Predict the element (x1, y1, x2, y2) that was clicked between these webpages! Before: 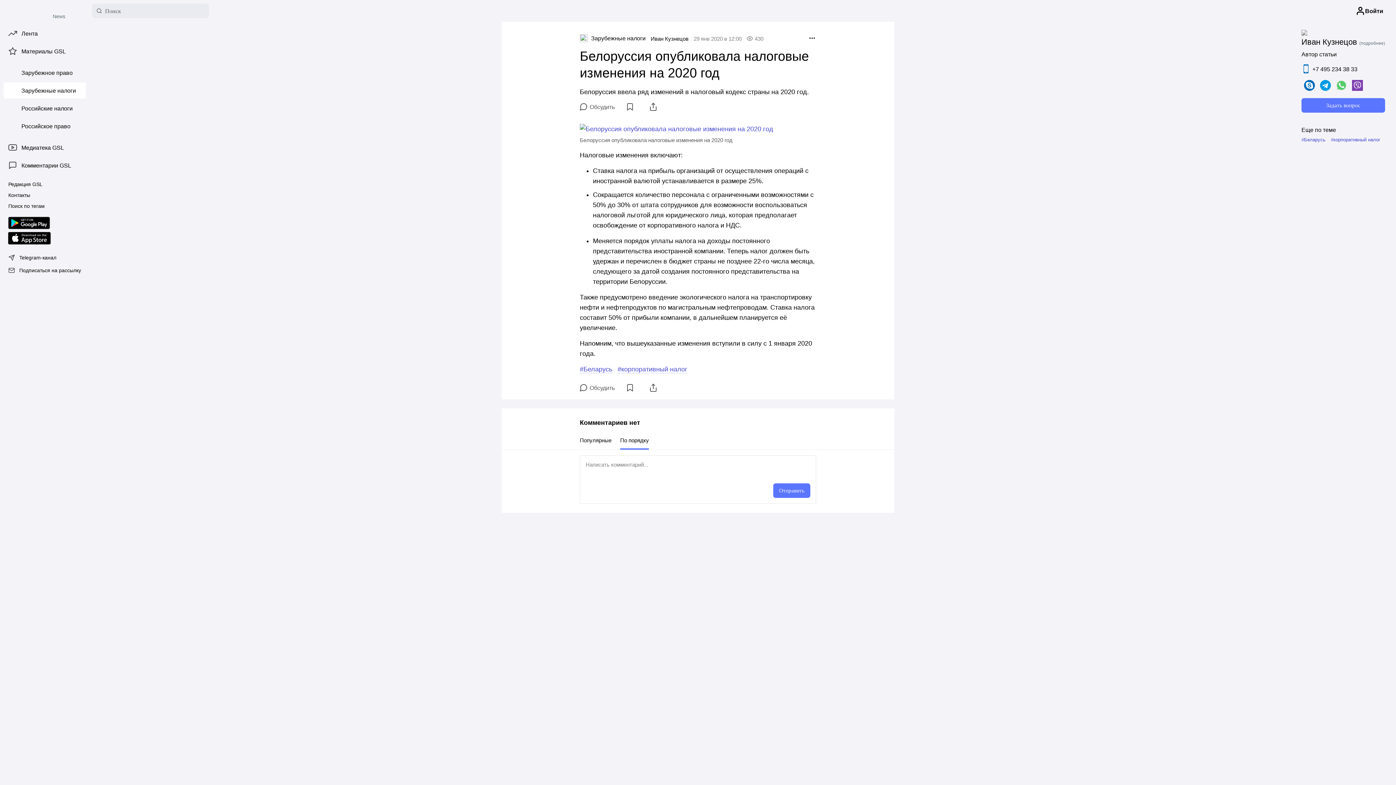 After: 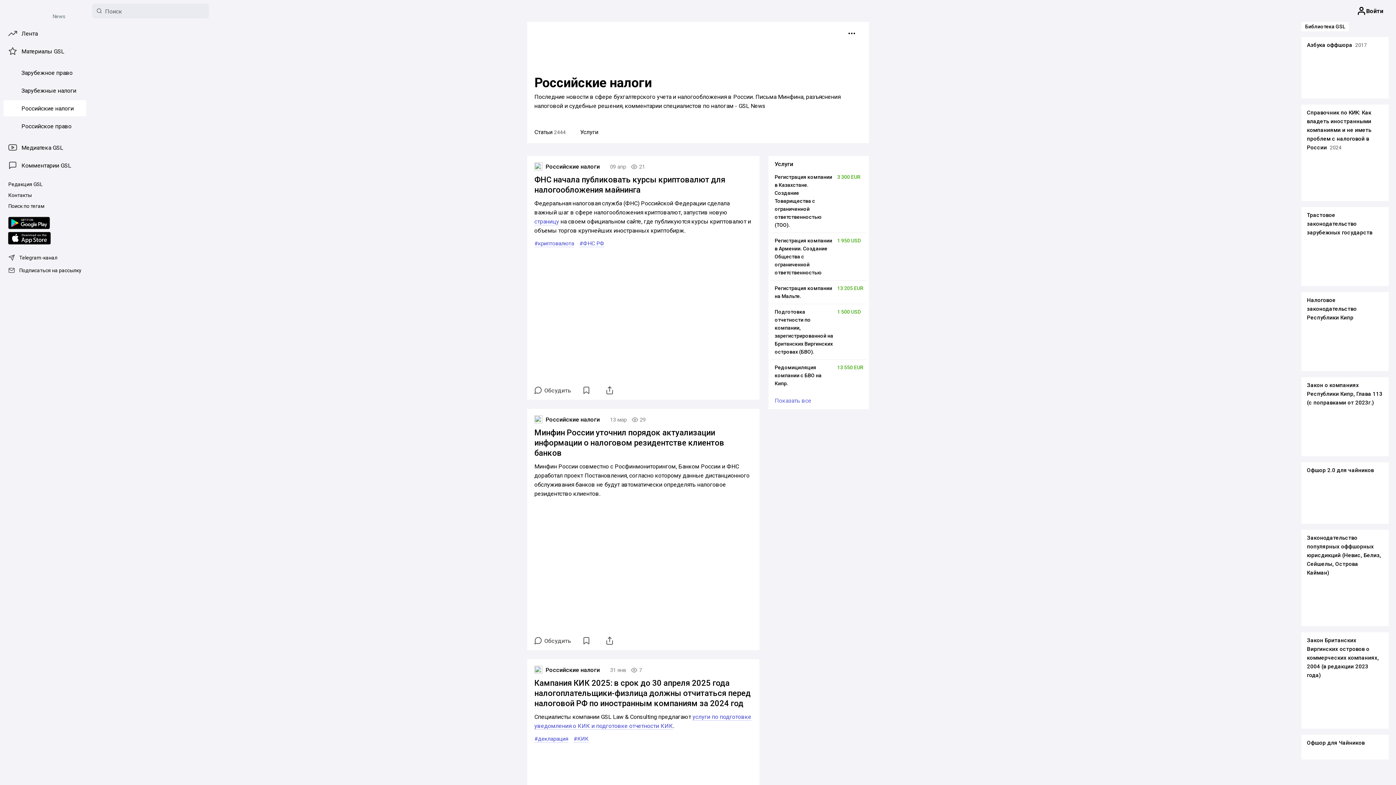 Action: label: Российские налоги bbox: (3, 100, 95, 116)